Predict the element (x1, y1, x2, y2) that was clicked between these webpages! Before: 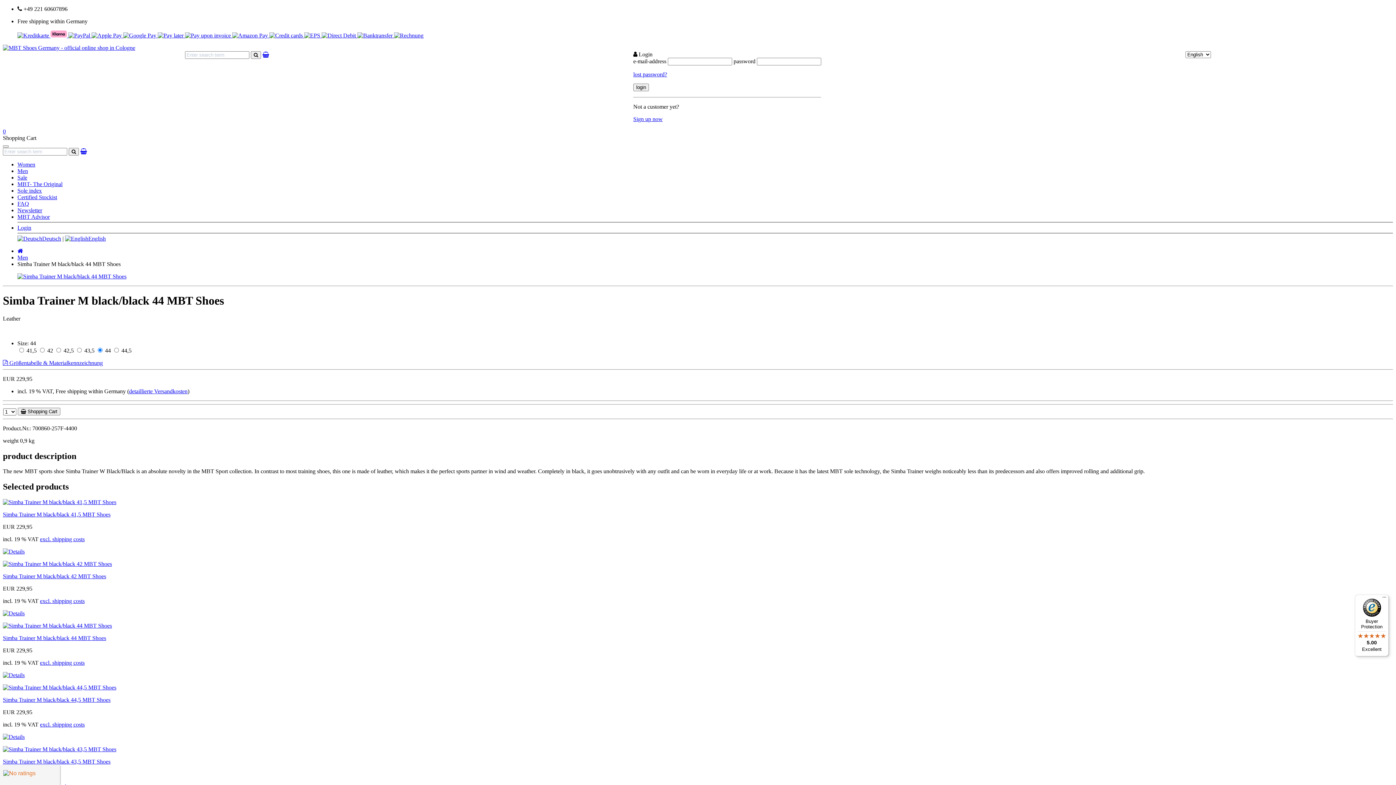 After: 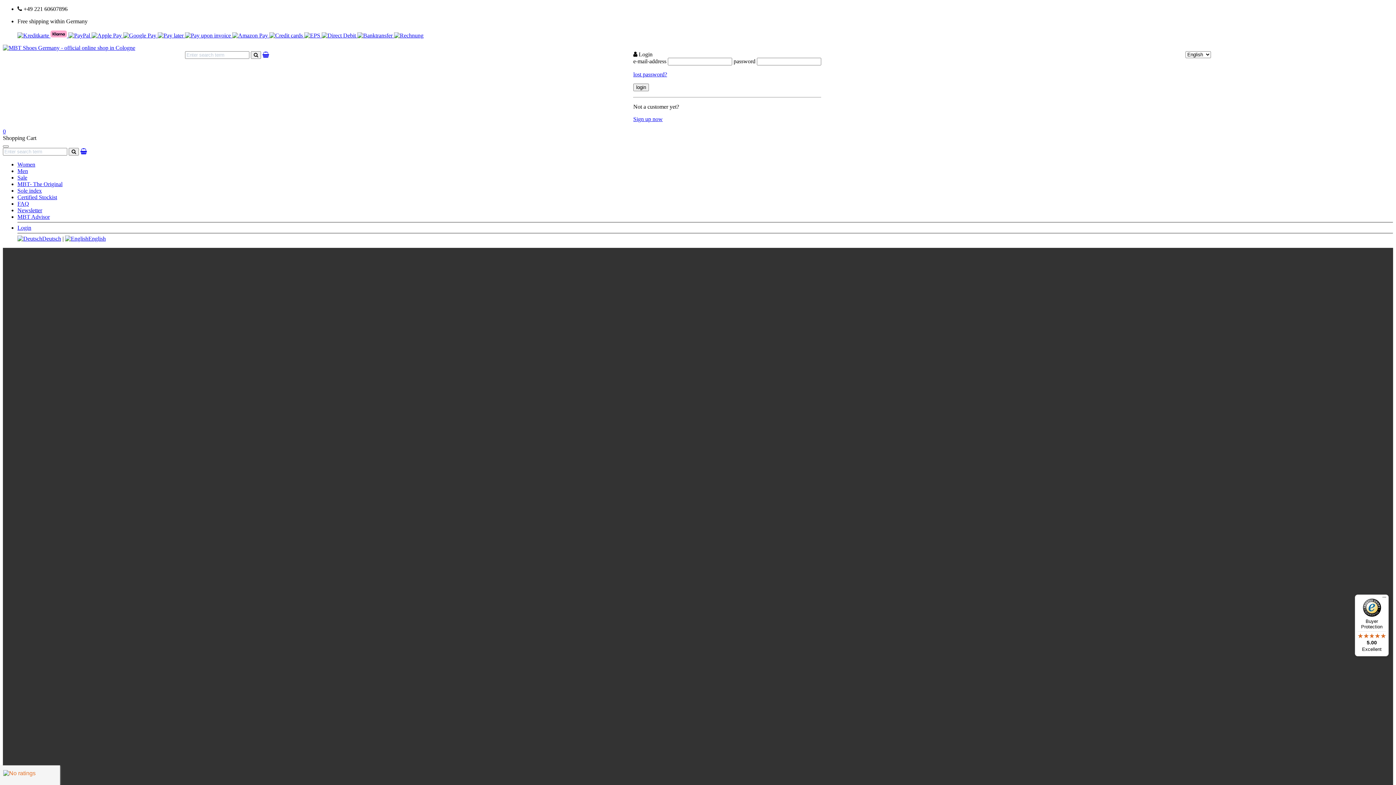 Action: bbox: (17, 213, 49, 219) label: MBT Advisor